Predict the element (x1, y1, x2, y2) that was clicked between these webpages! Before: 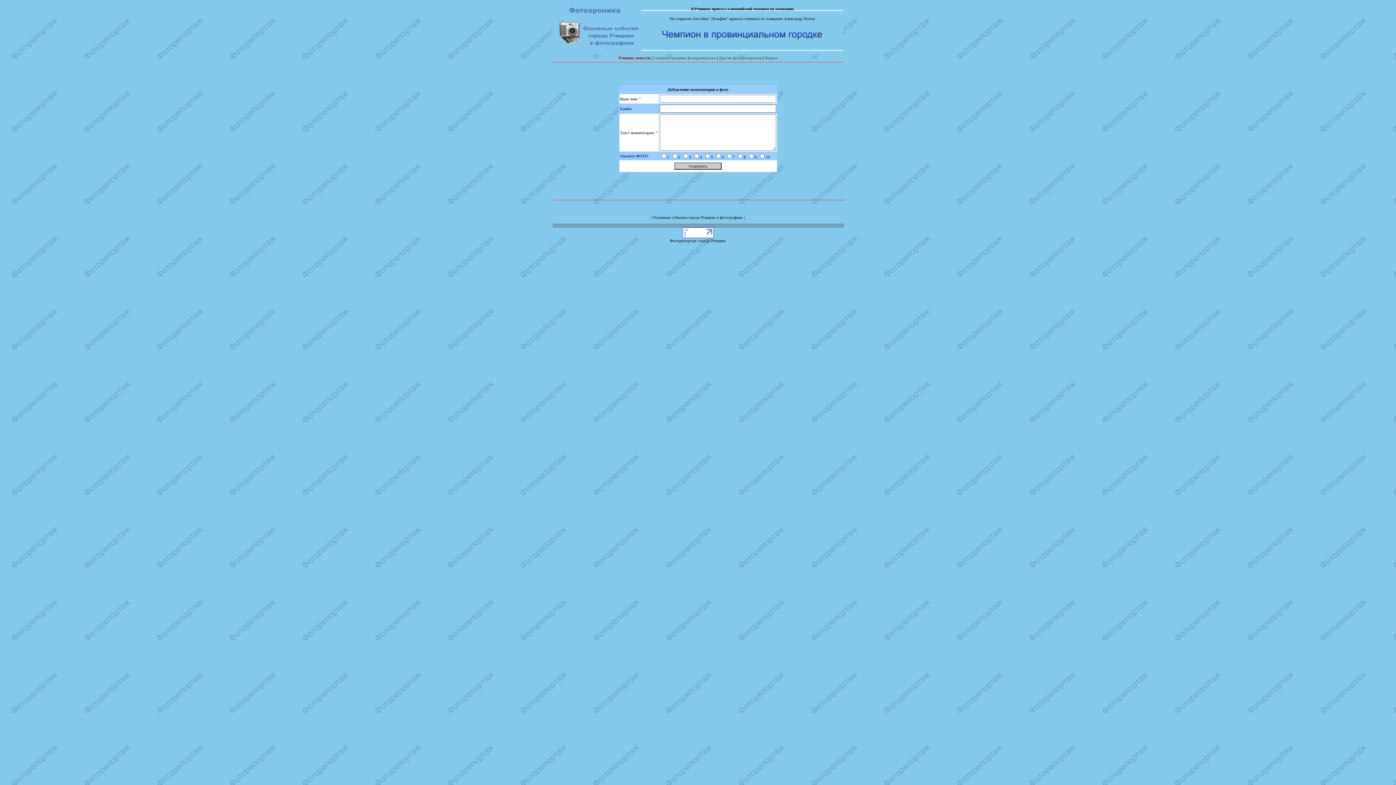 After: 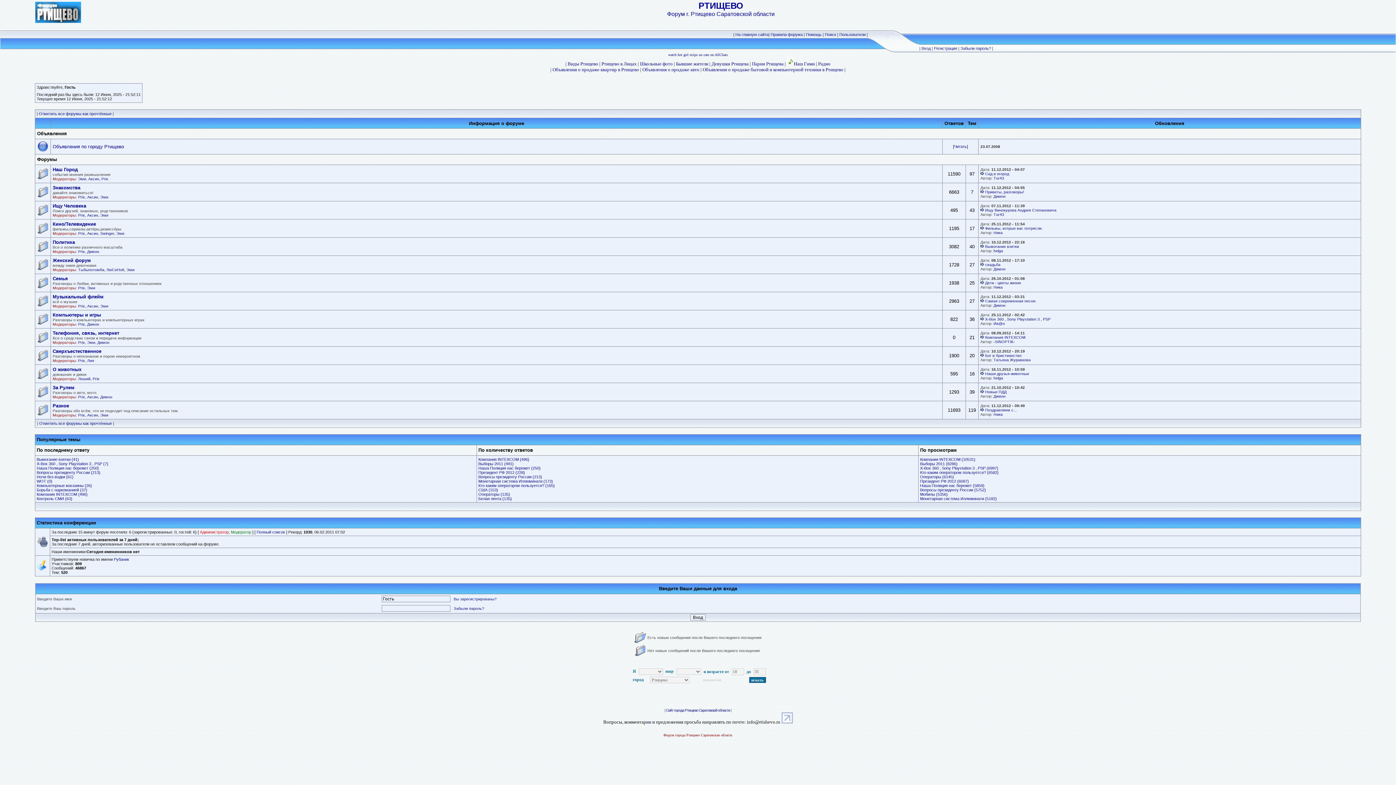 Action: label: Форум bbox: (764, 55, 777, 60)